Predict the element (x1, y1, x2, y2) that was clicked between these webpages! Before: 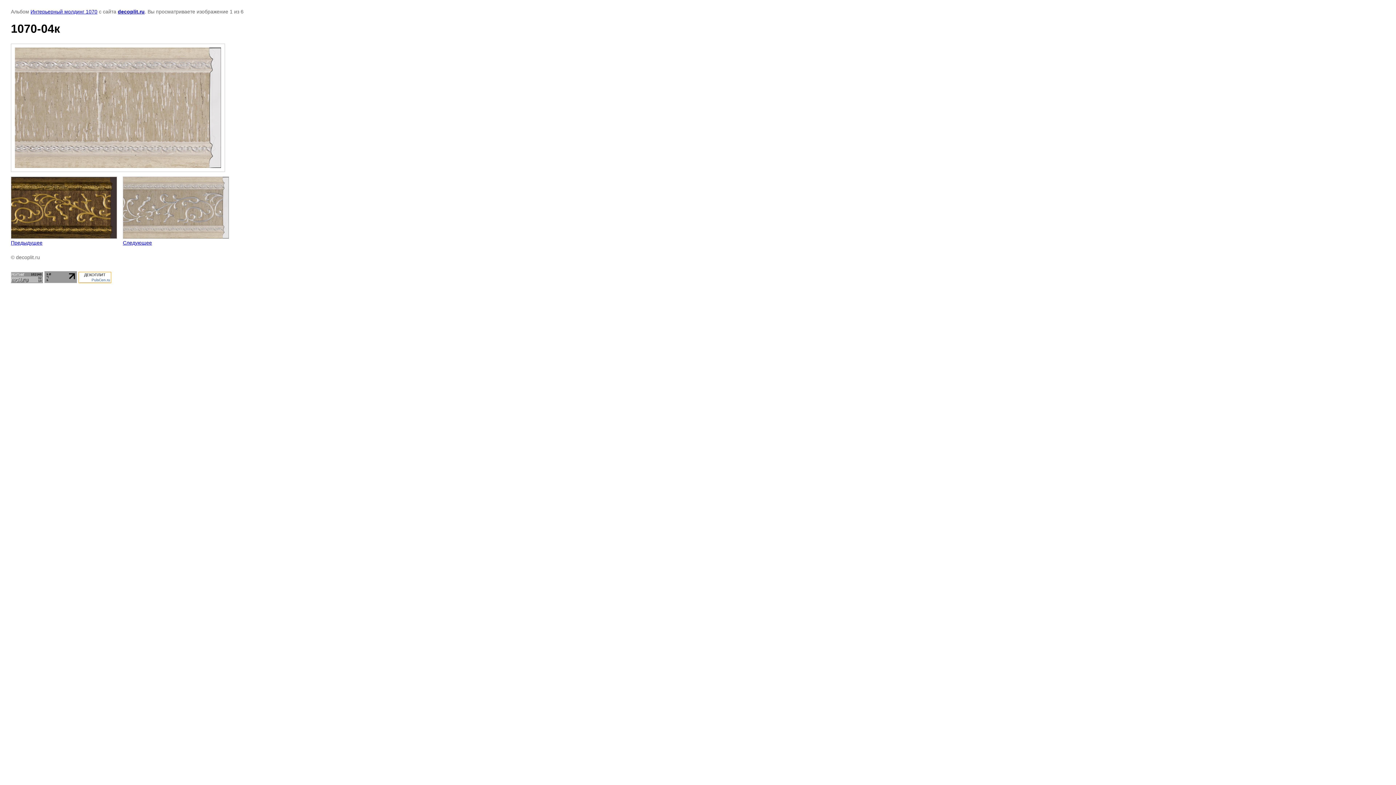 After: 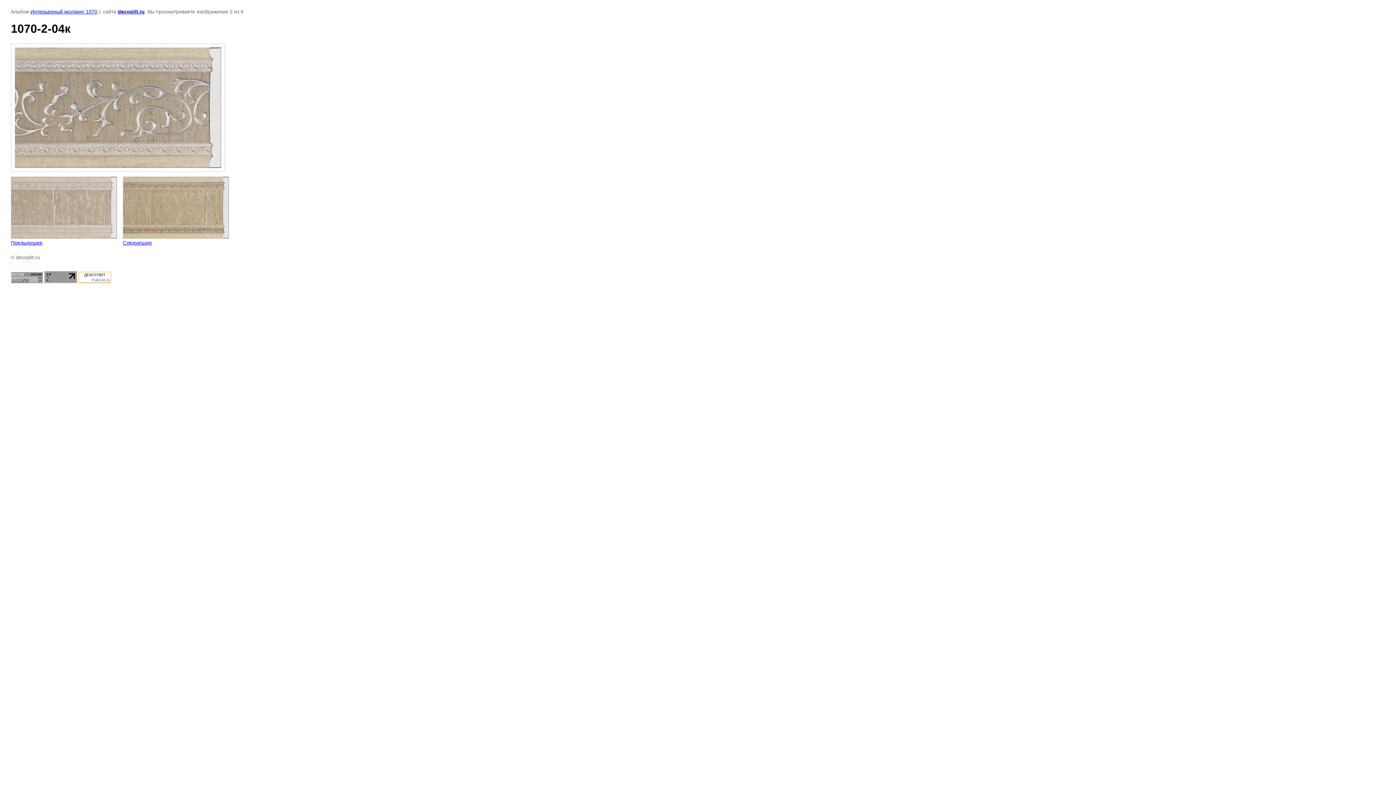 Action: label: 
Следующее bbox: (122, 176, 229, 245)